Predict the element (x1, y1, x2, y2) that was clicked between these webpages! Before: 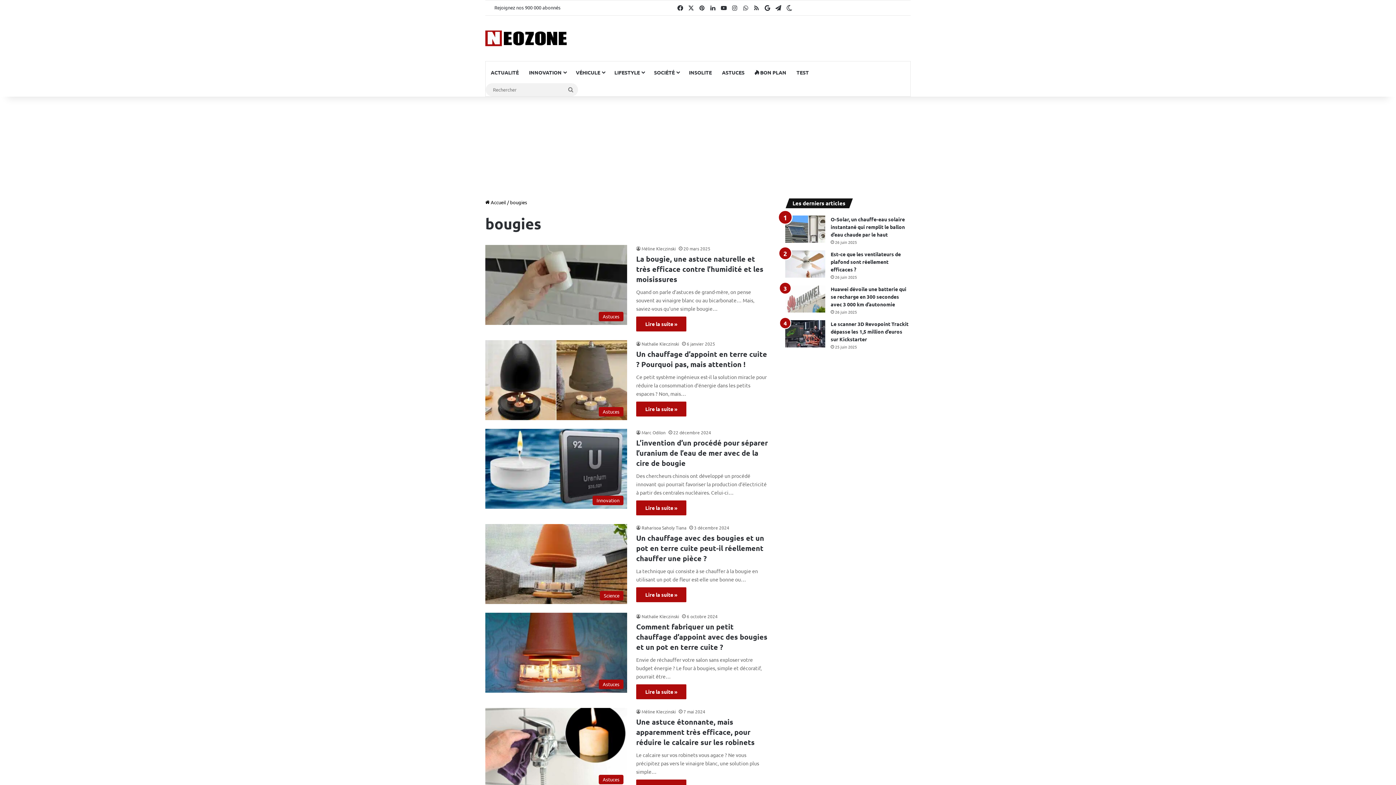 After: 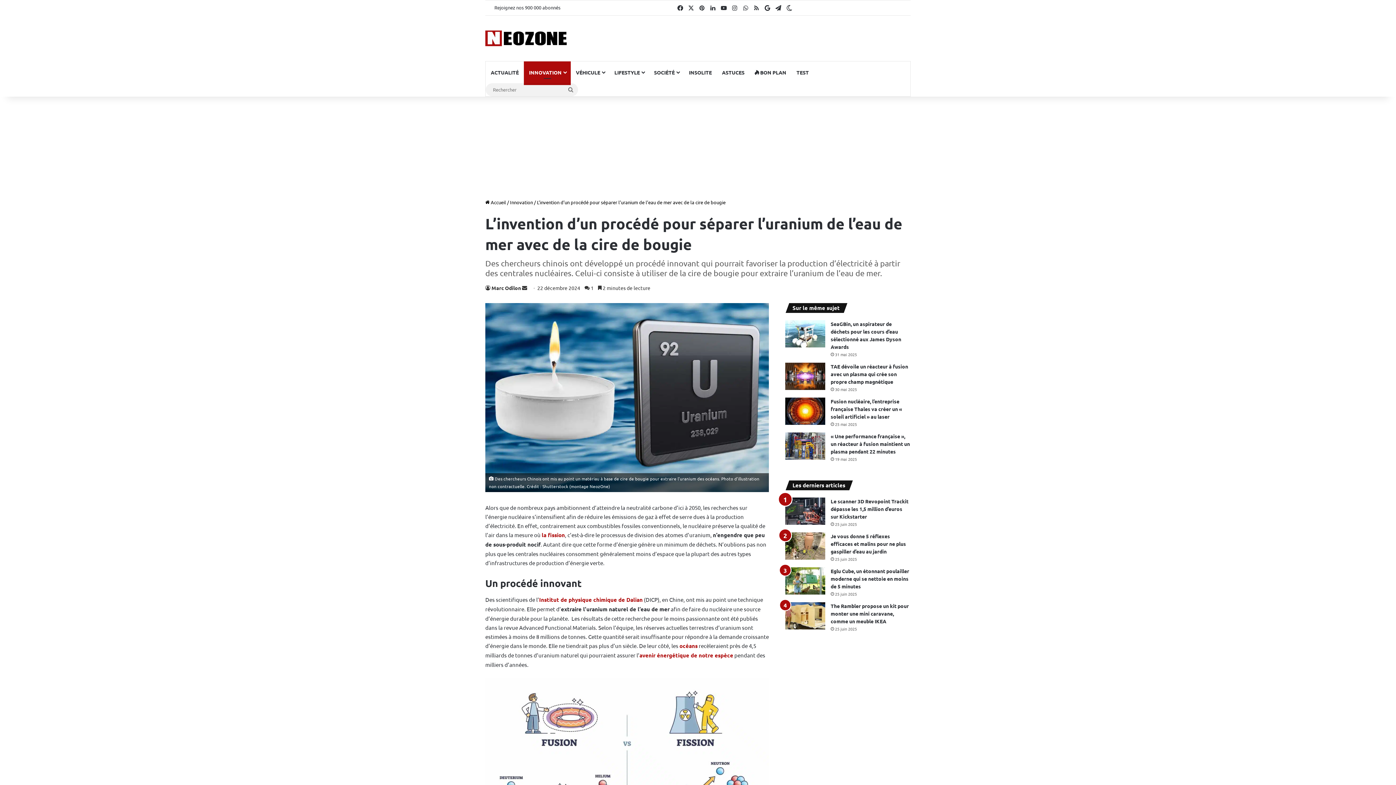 Action: label: L’invention d’un procédé pour séparer l’uranium de l’eau de mer avec de la cire de bougie bbox: (485, 429, 627, 509)